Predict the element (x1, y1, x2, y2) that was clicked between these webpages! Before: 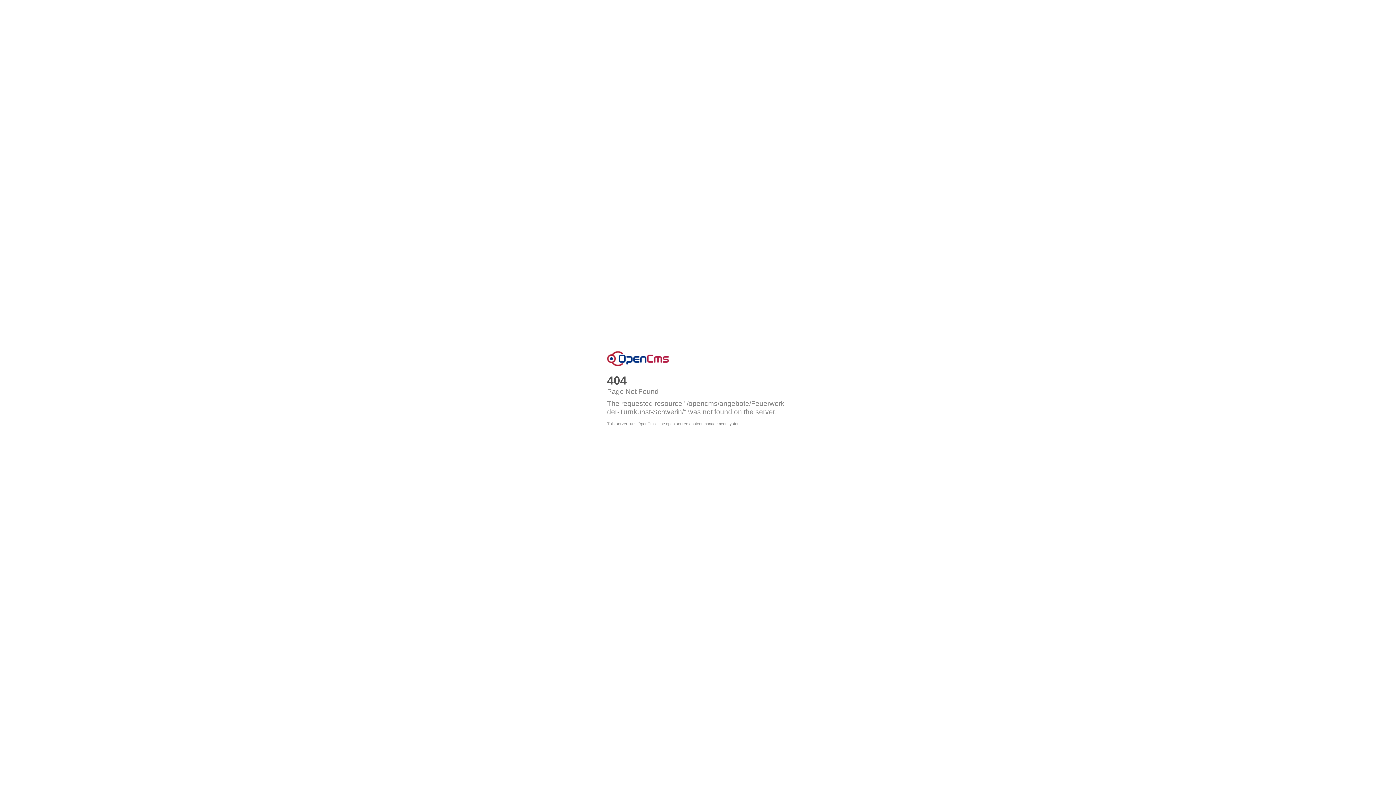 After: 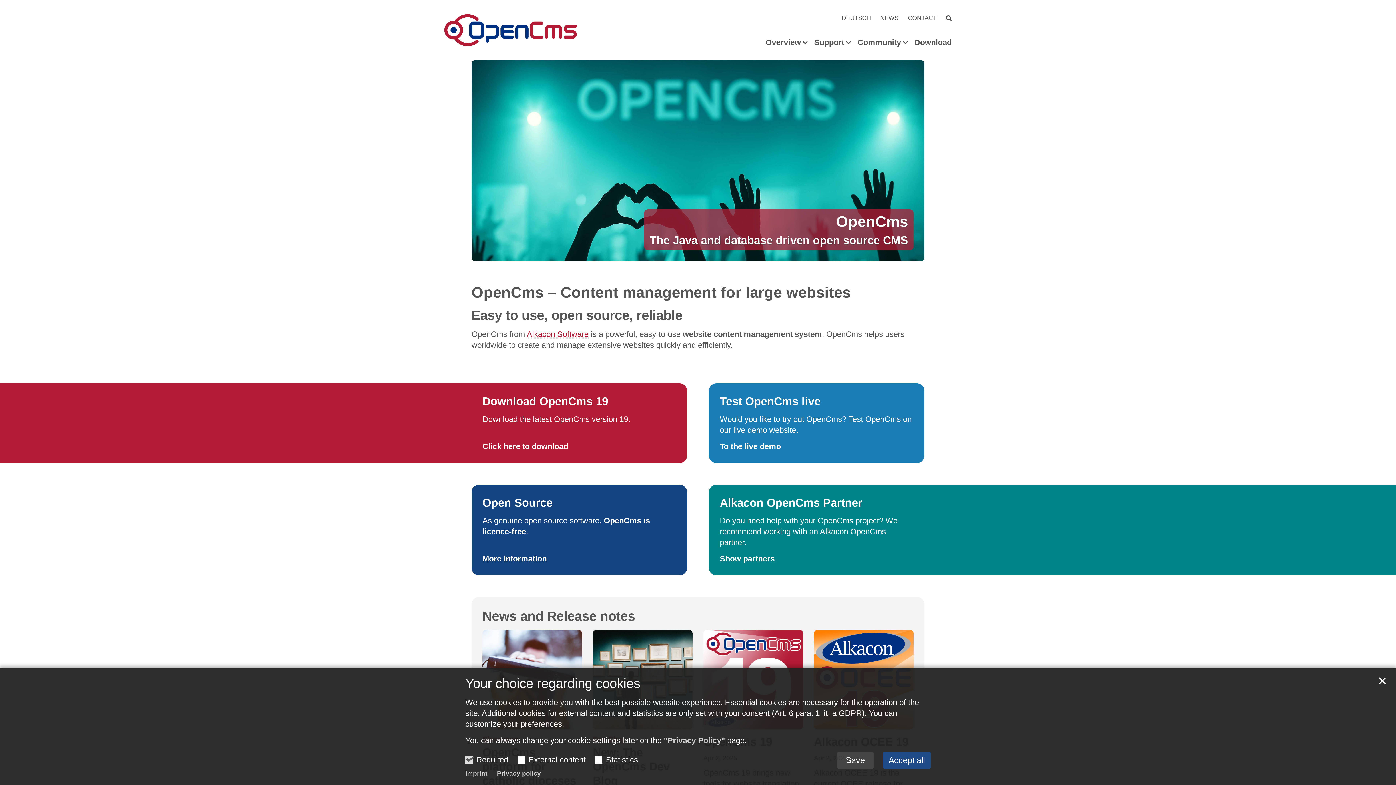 Action: label: OpenCms bbox: (607, 351, 669, 366)